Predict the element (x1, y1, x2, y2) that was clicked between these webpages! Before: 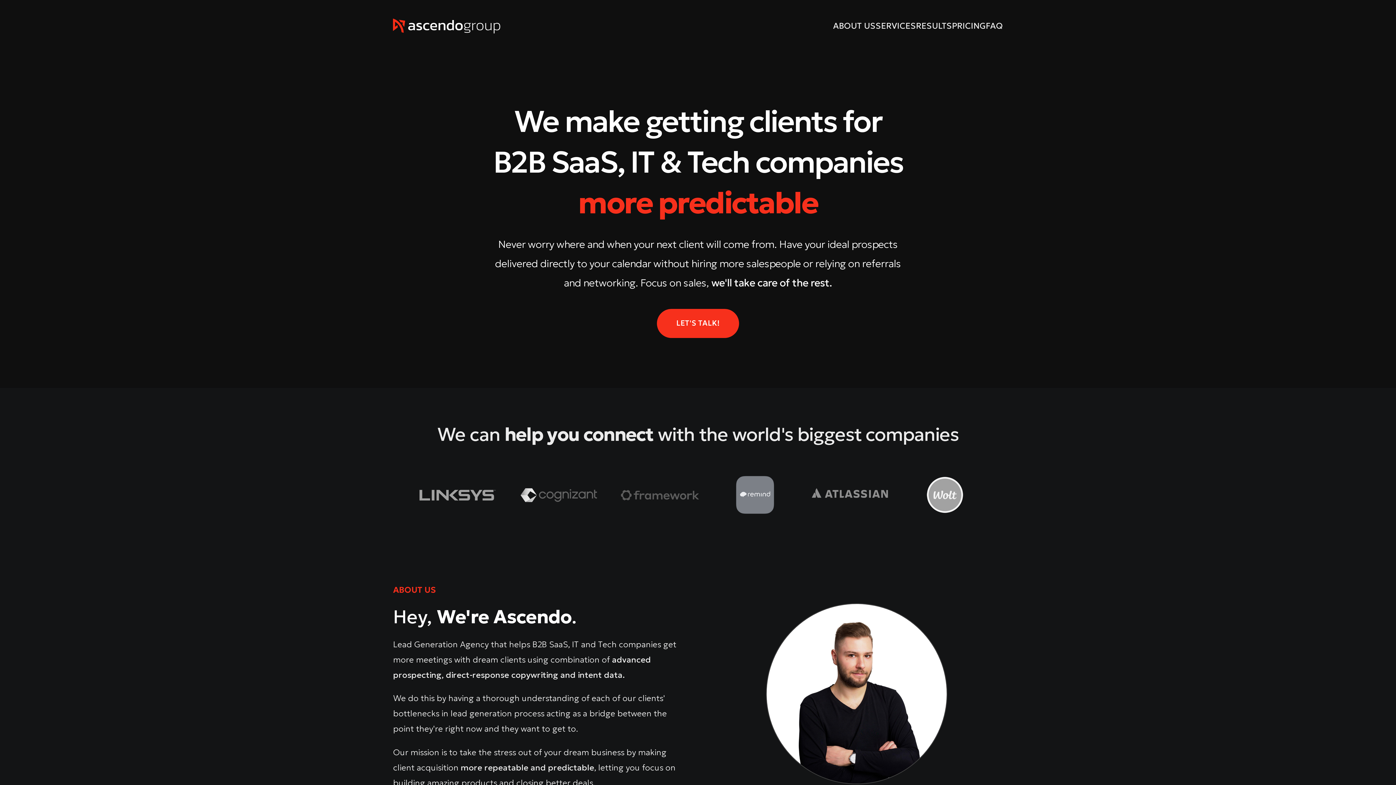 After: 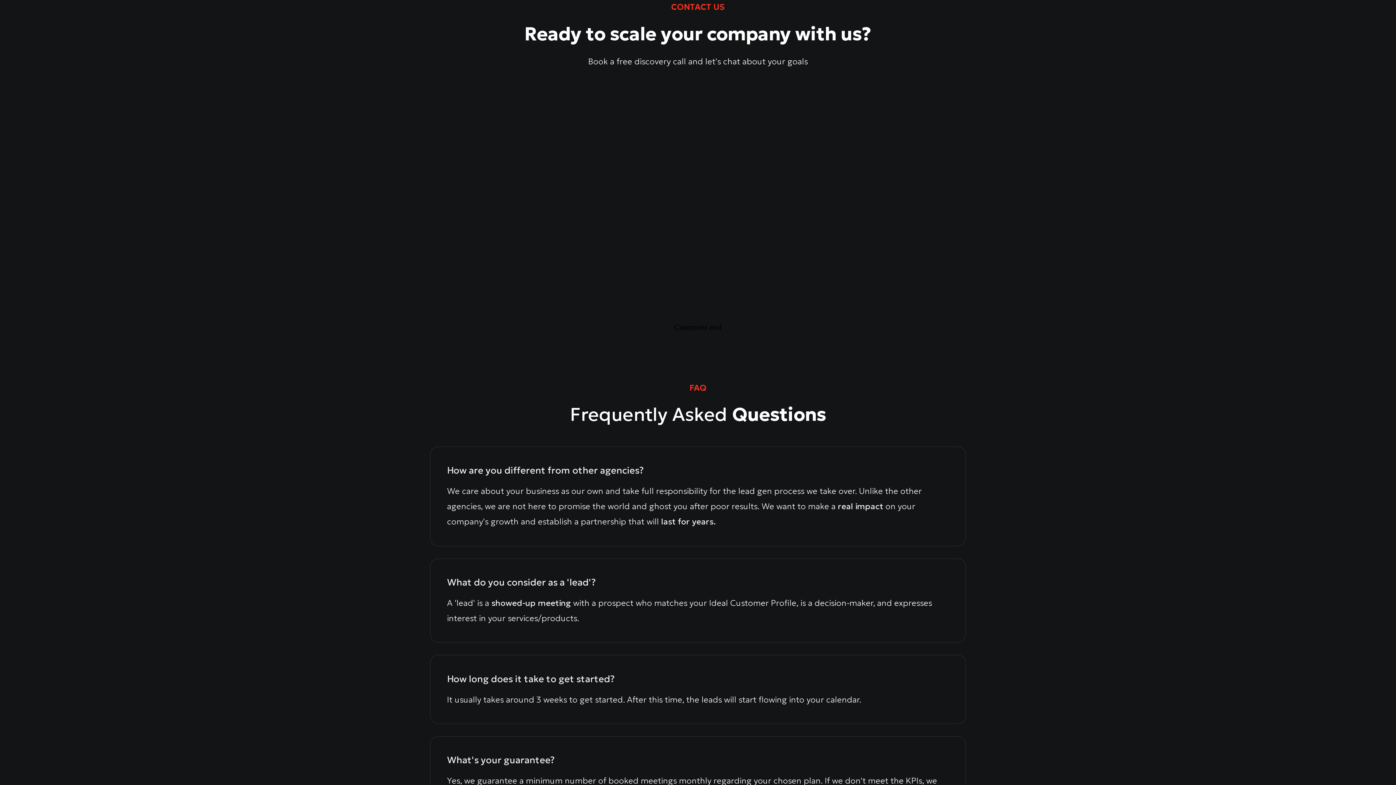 Action: bbox: (656, 309, 739, 338) label: LET'S TALK!